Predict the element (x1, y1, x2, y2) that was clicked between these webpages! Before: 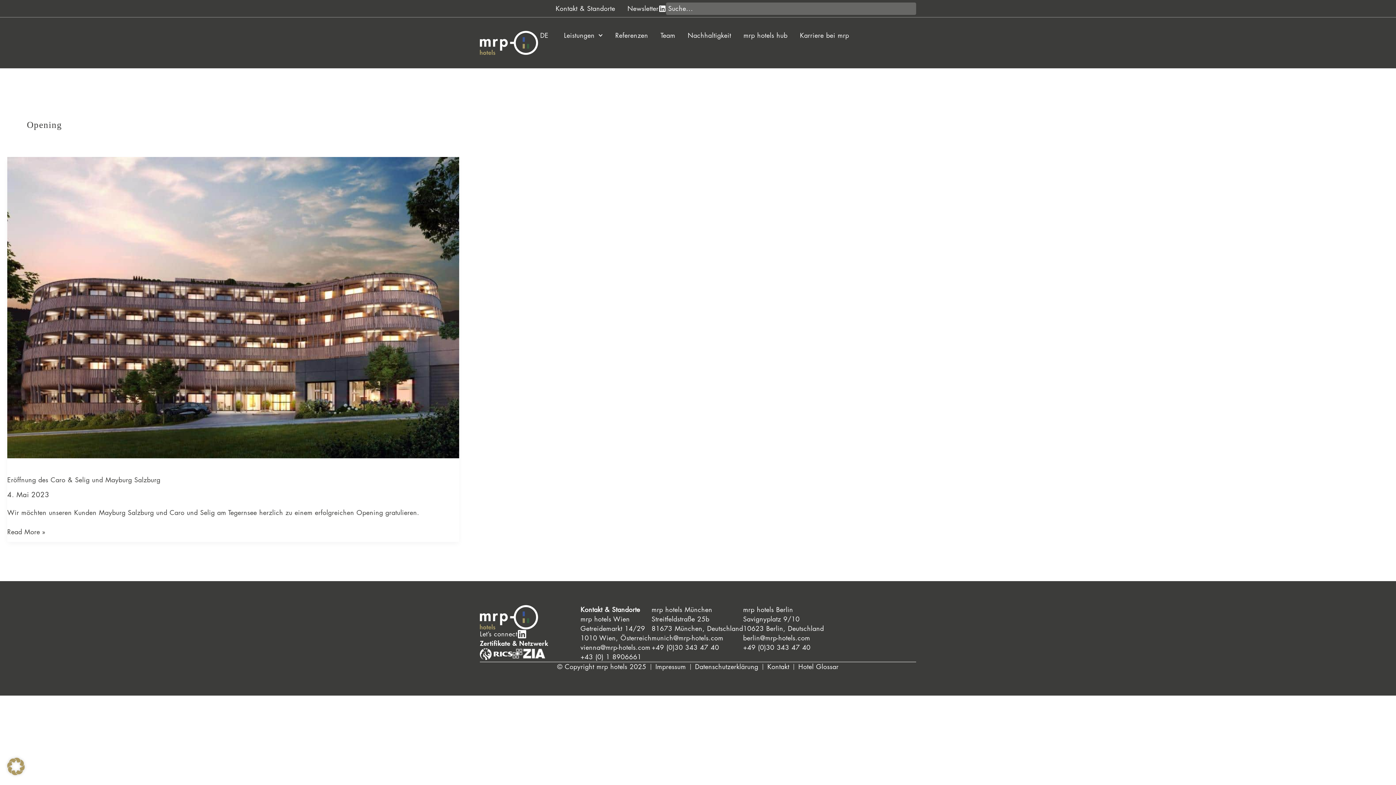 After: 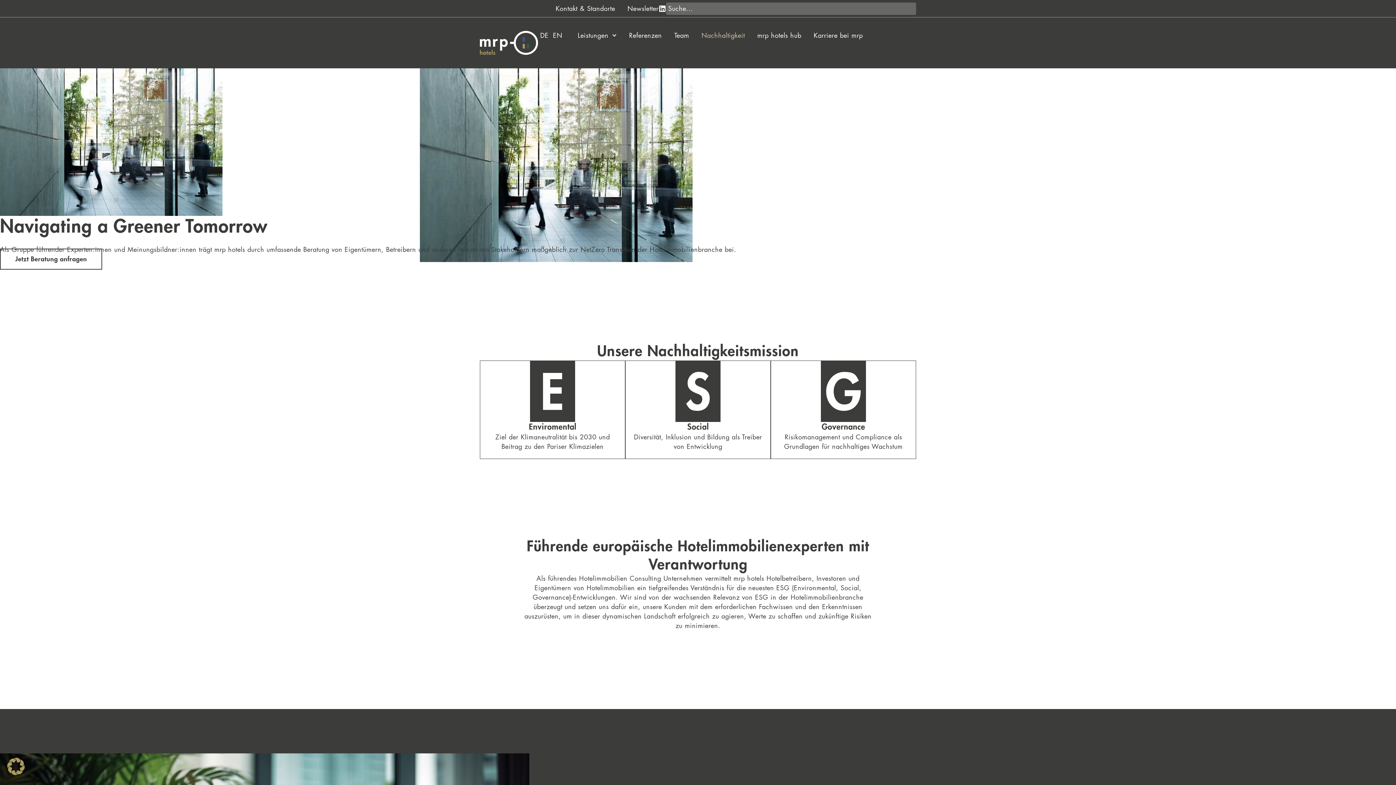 Action: label: Nachhaltigkeit bbox: (687, 30, 731, 40)